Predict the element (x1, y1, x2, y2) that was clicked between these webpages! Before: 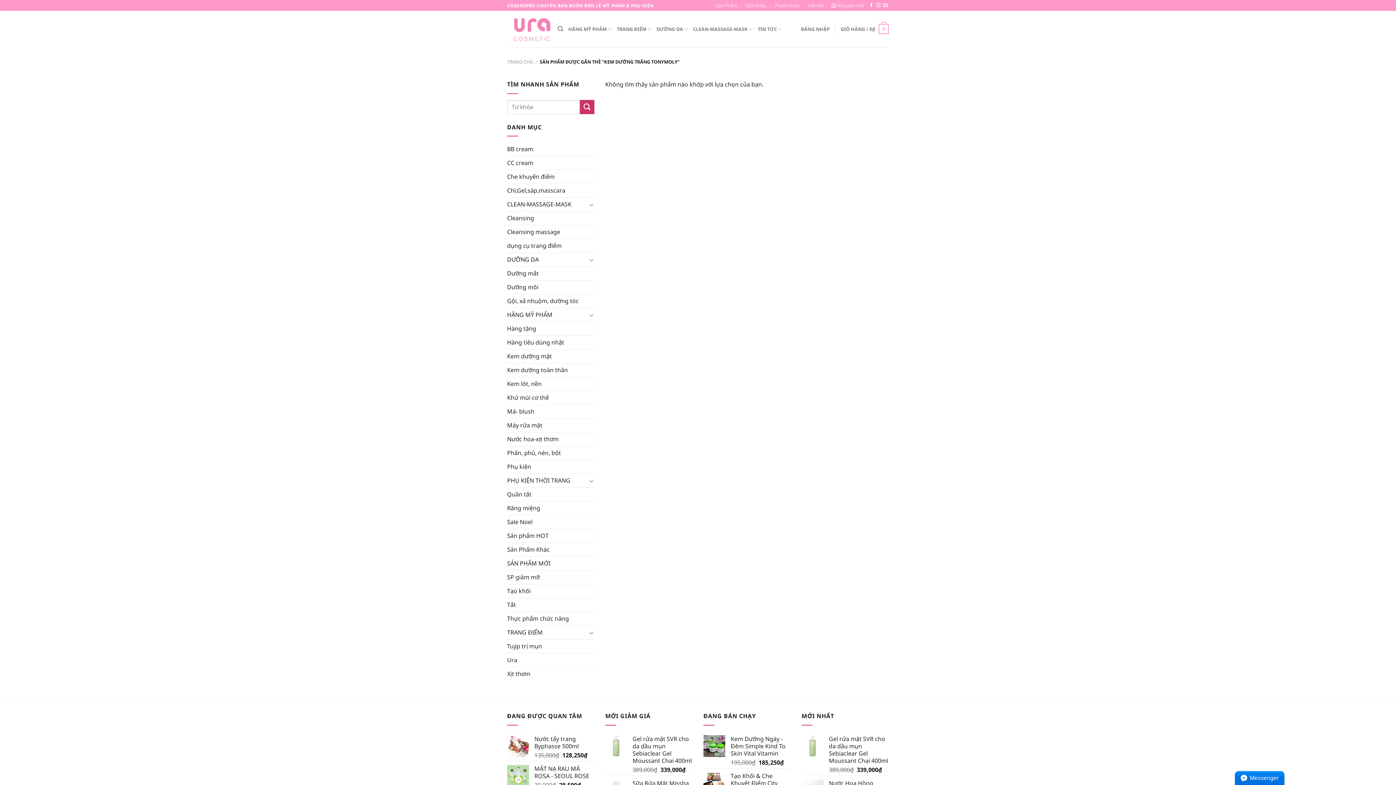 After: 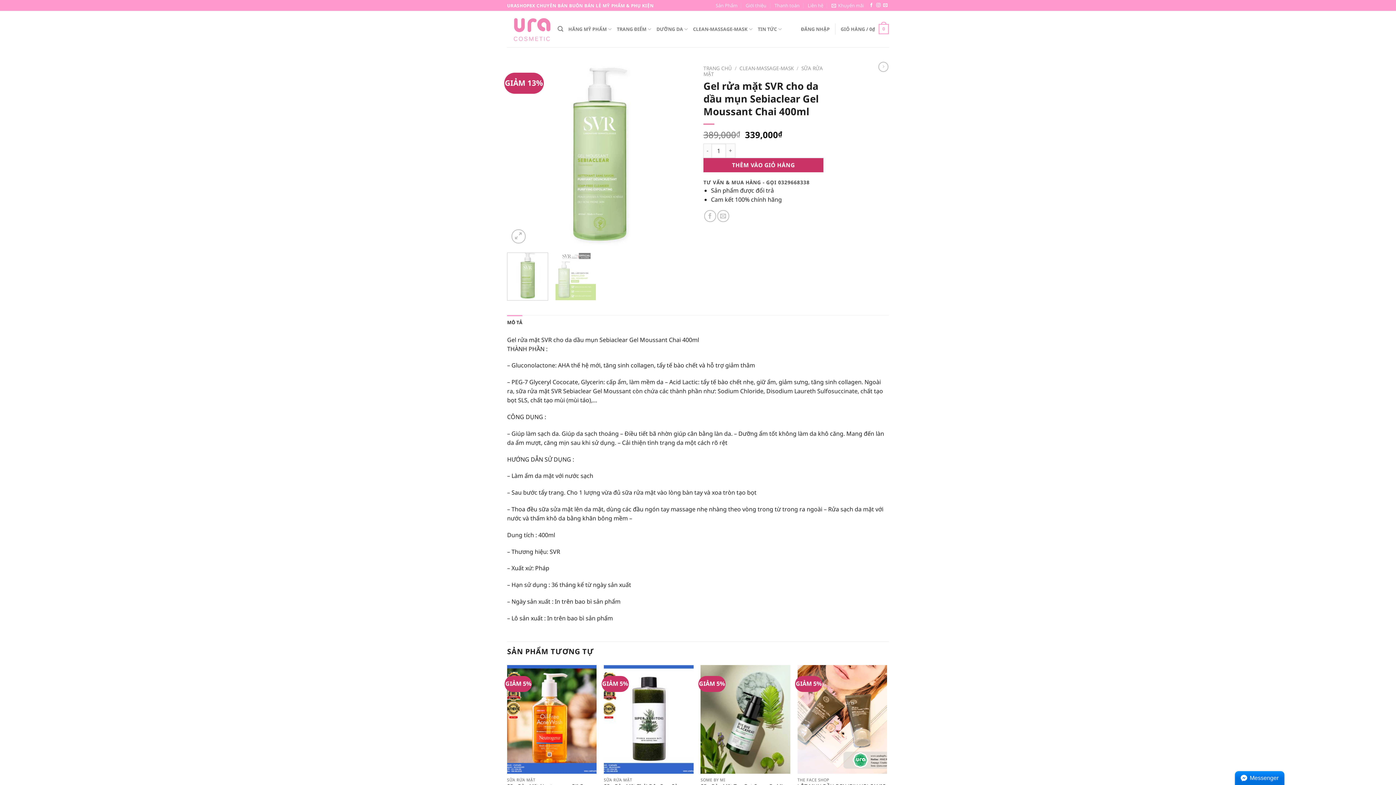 Action: bbox: (632, 735, 692, 764) label: Gel rửa mặt SVR cho da dầu mụn Sebiaclear Gel Moussant Chai 400ml